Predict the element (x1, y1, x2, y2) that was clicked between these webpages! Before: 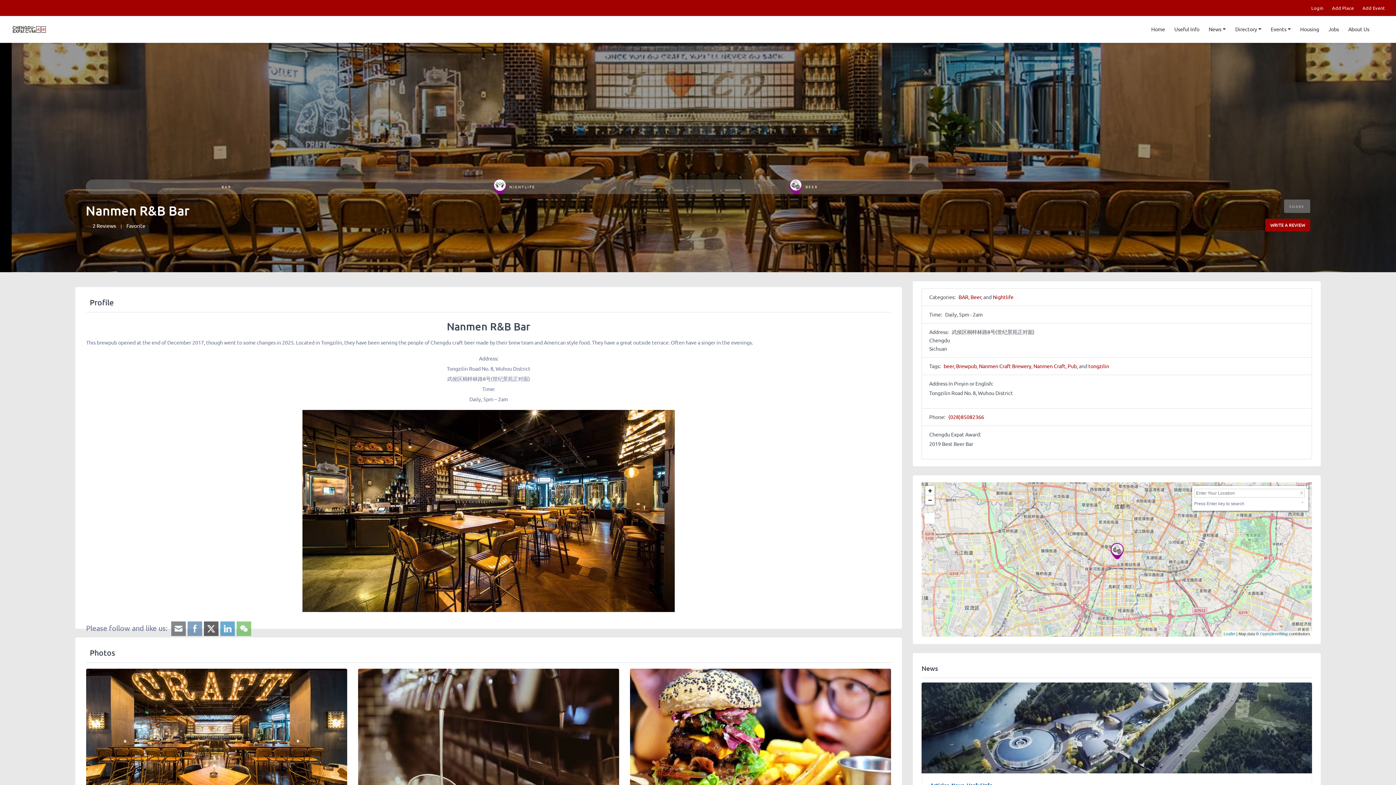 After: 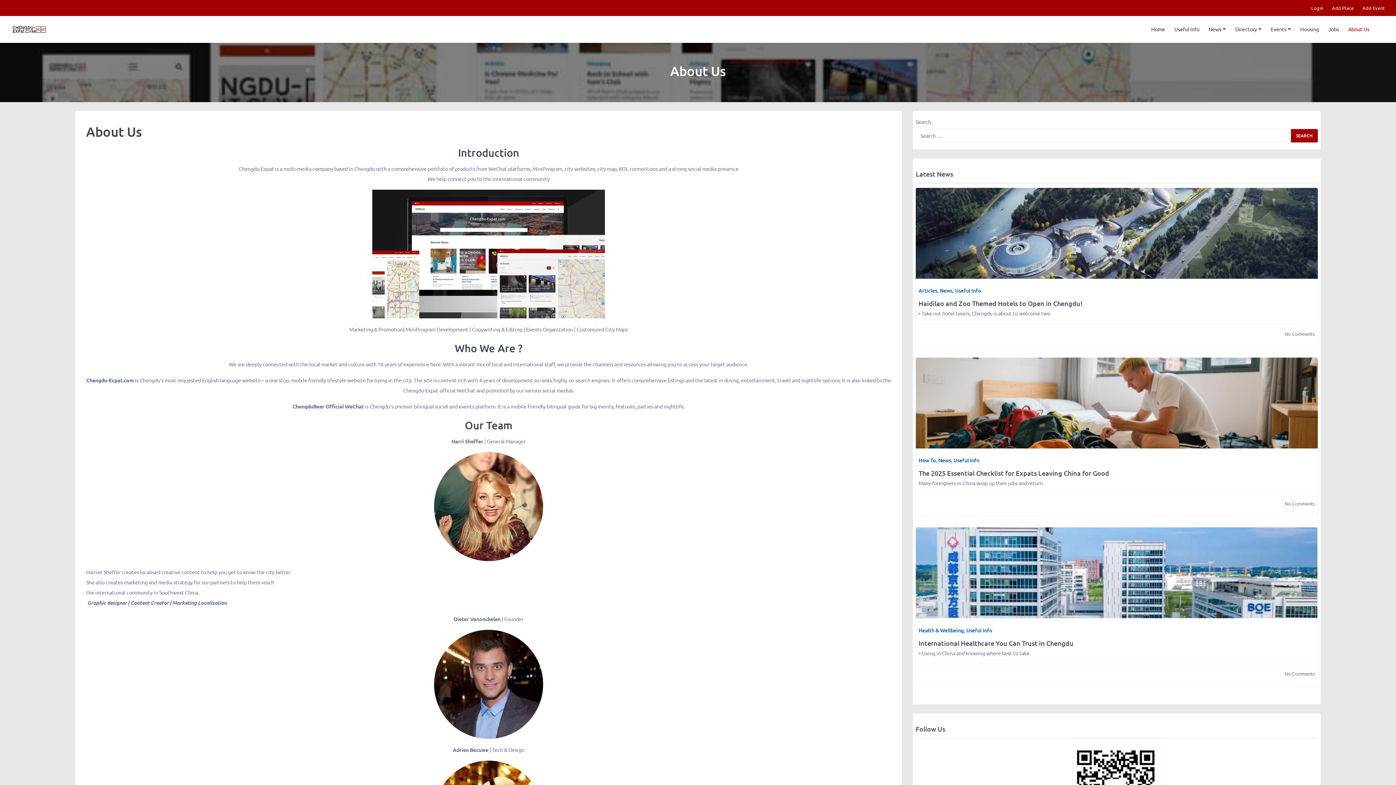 Action: bbox: (1343, 22, 1374, 36) label: About Us